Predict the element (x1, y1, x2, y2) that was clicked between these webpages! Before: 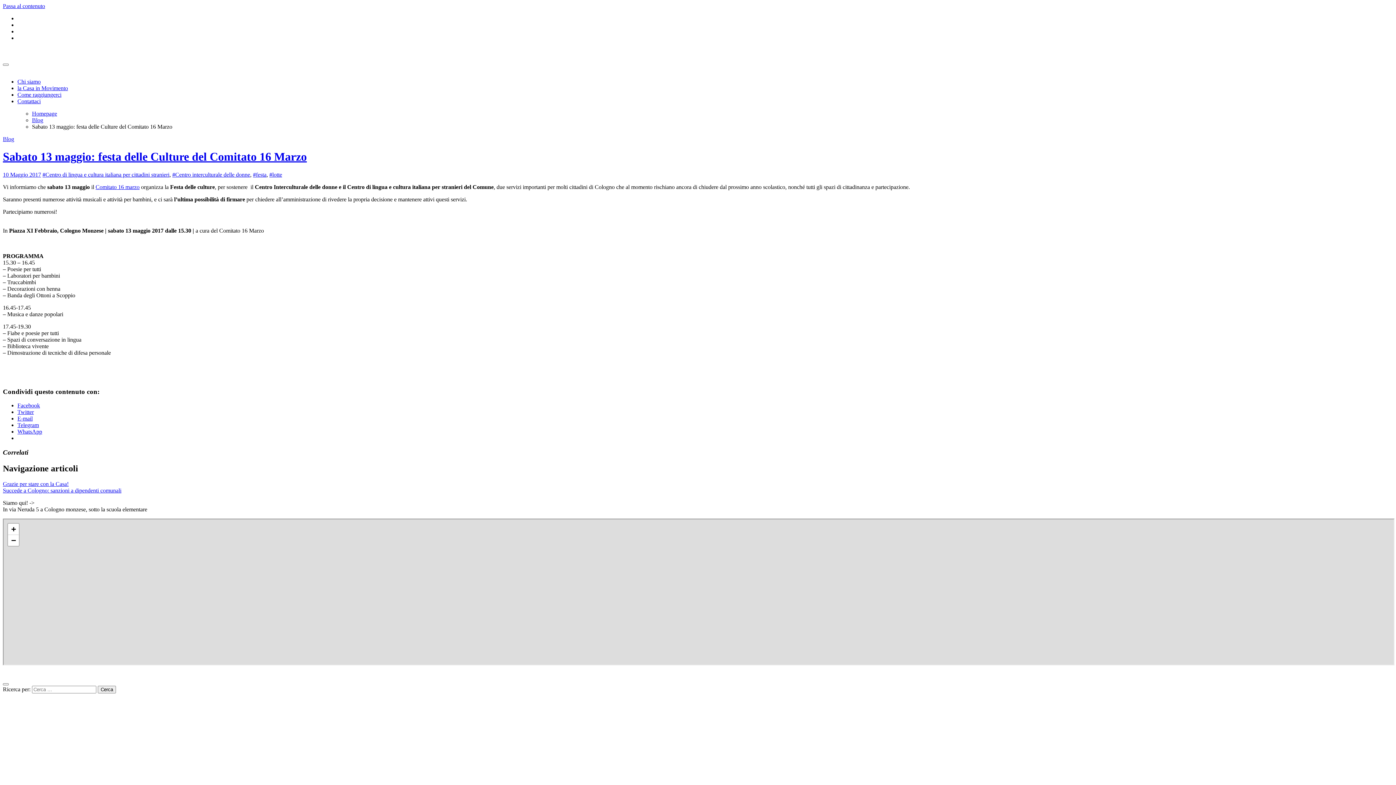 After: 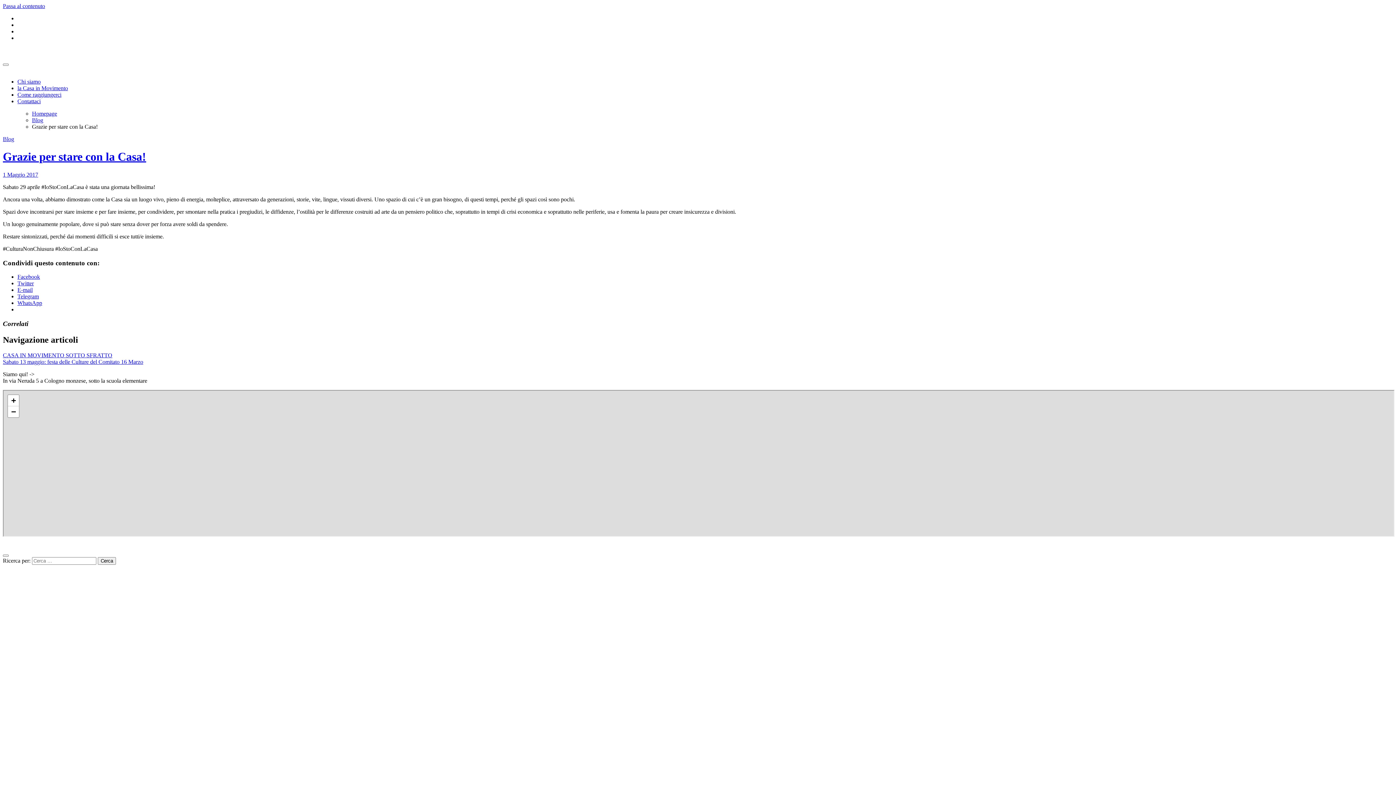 Action: label: Grazie per stare con la Casa! bbox: (2, 481, 68, 487)